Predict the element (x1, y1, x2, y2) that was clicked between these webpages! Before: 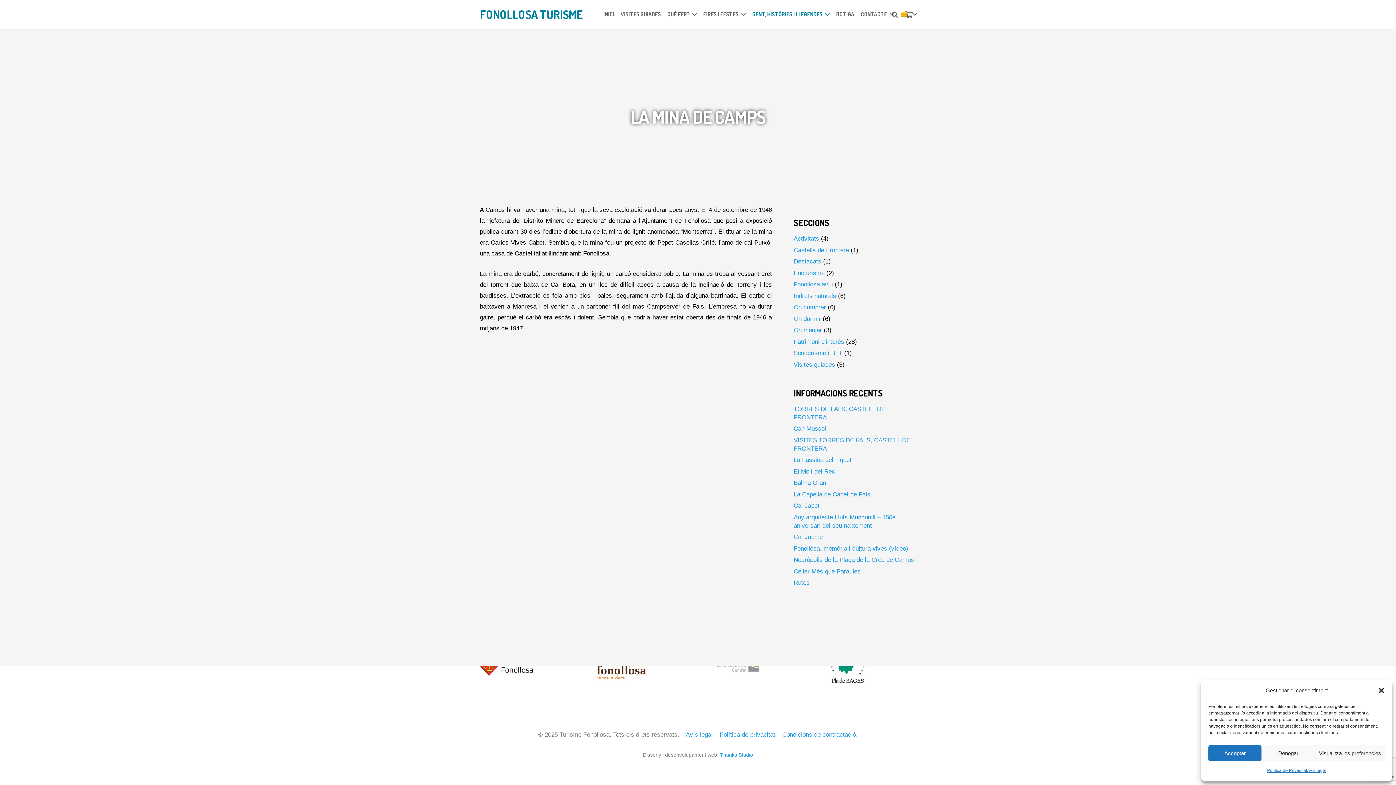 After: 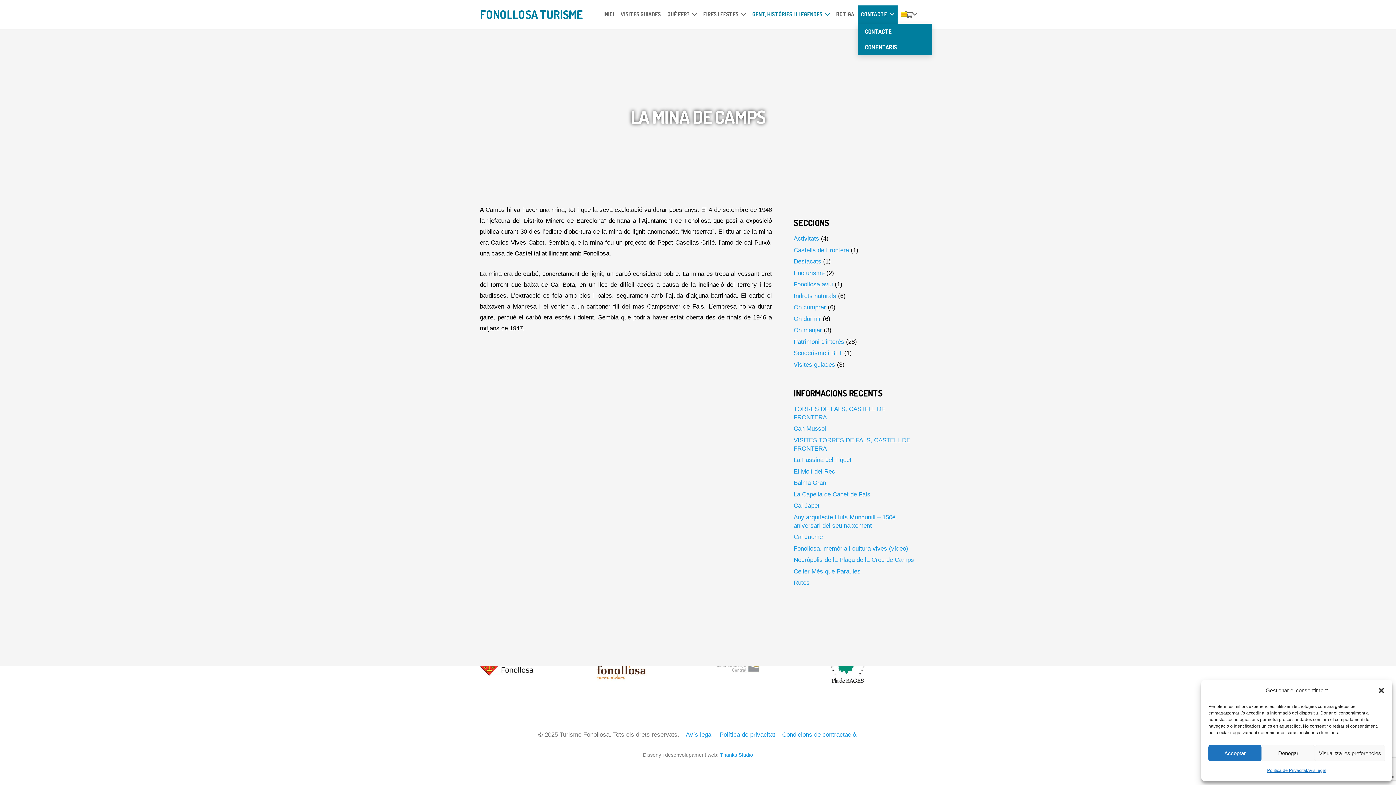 Action: bbox: (857, 5, 897, 23) label: CONTACTE